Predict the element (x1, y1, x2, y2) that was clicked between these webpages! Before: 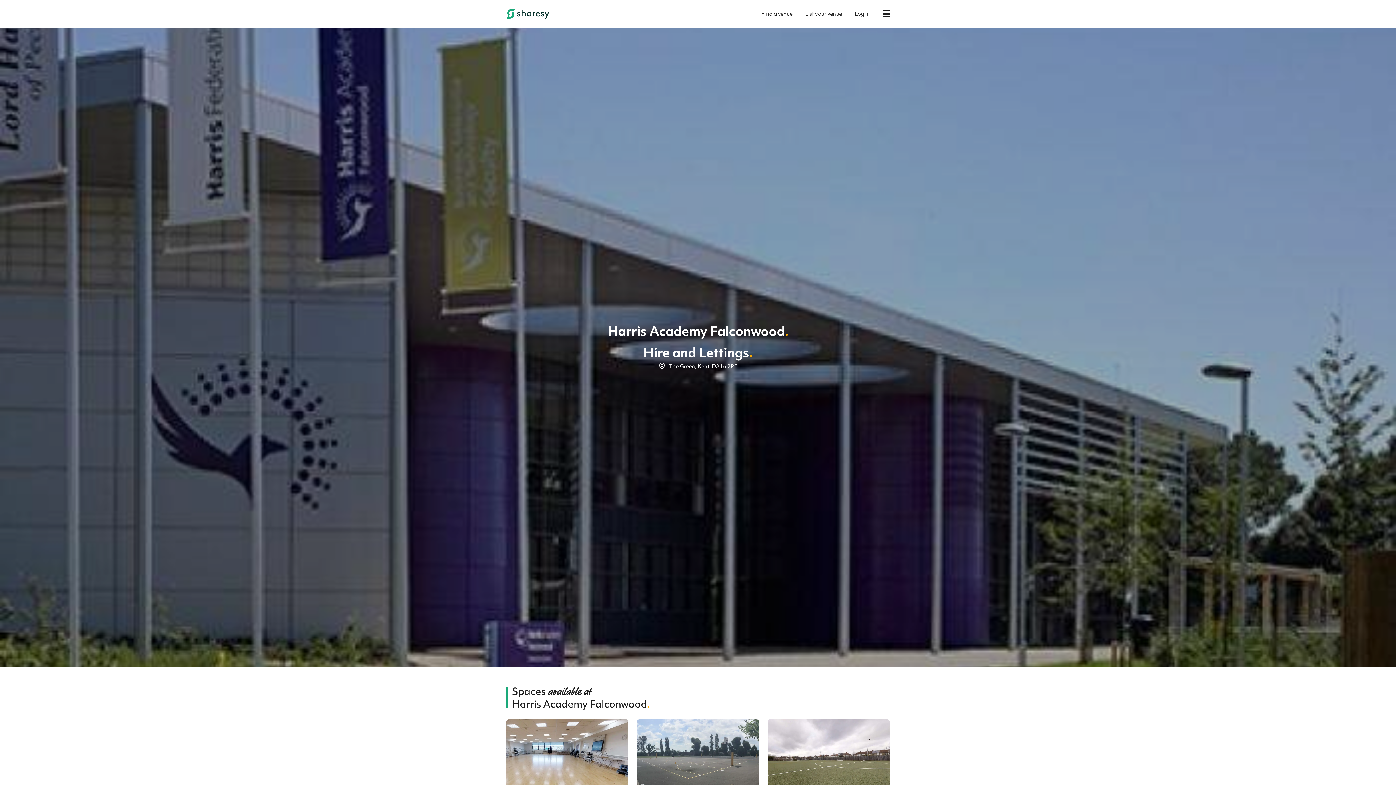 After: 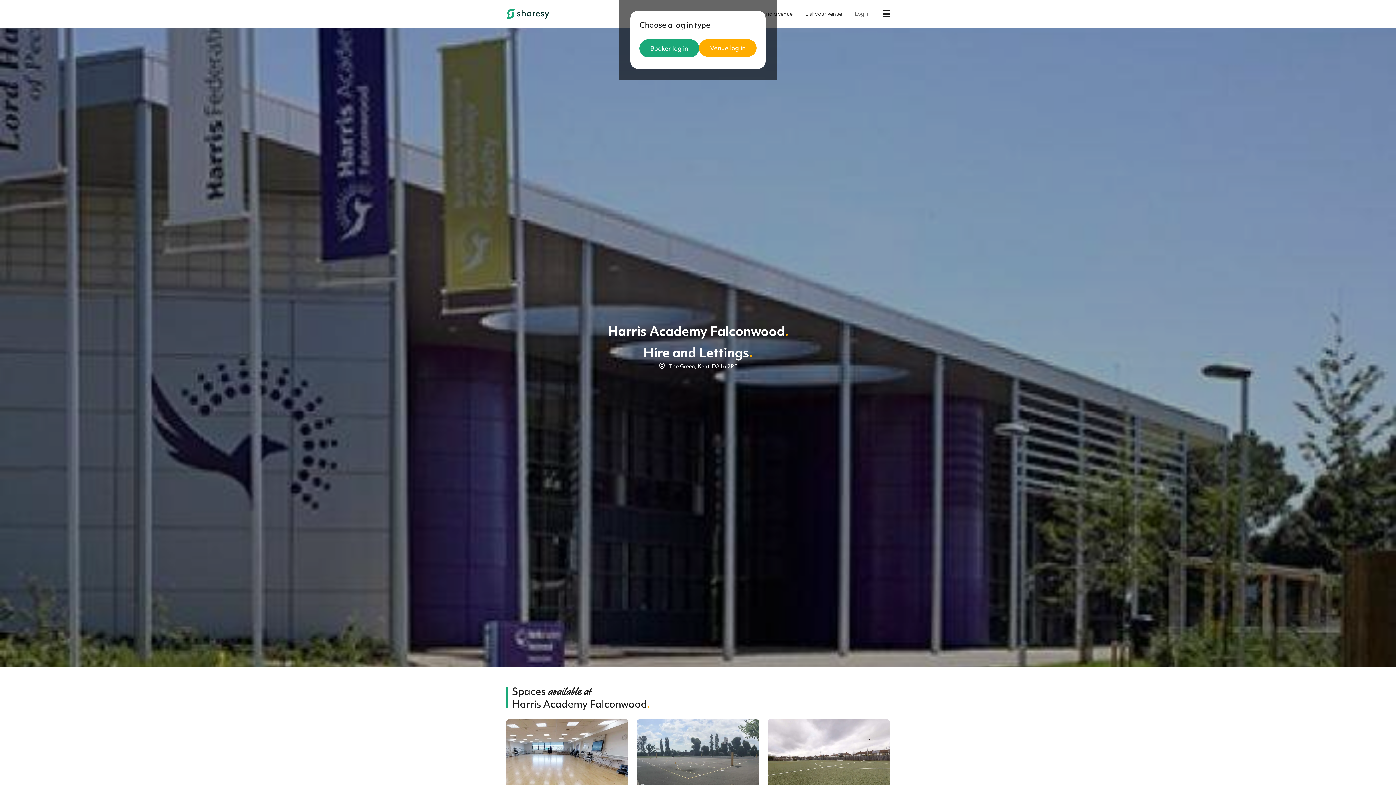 Action: bbox: (851, 7, 873, 20) label: Log in